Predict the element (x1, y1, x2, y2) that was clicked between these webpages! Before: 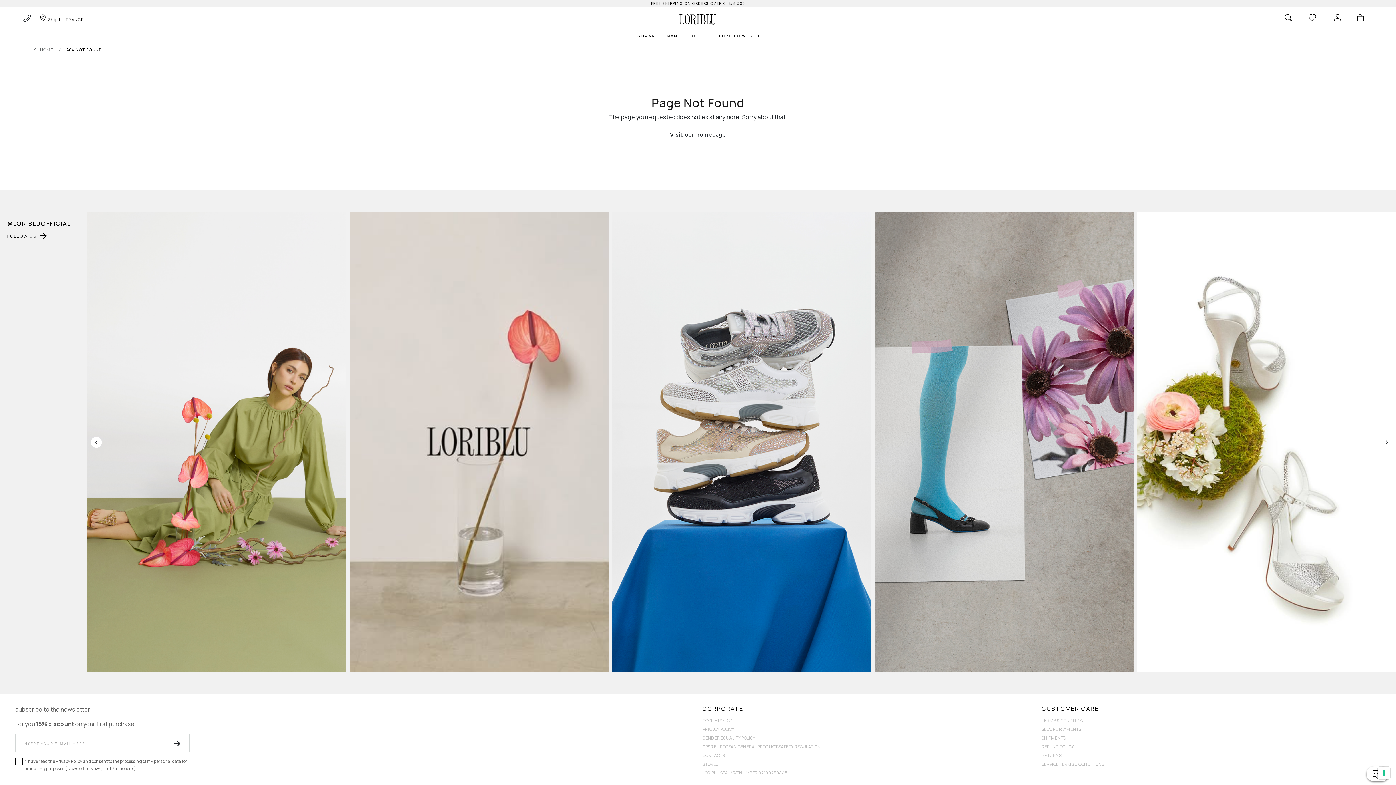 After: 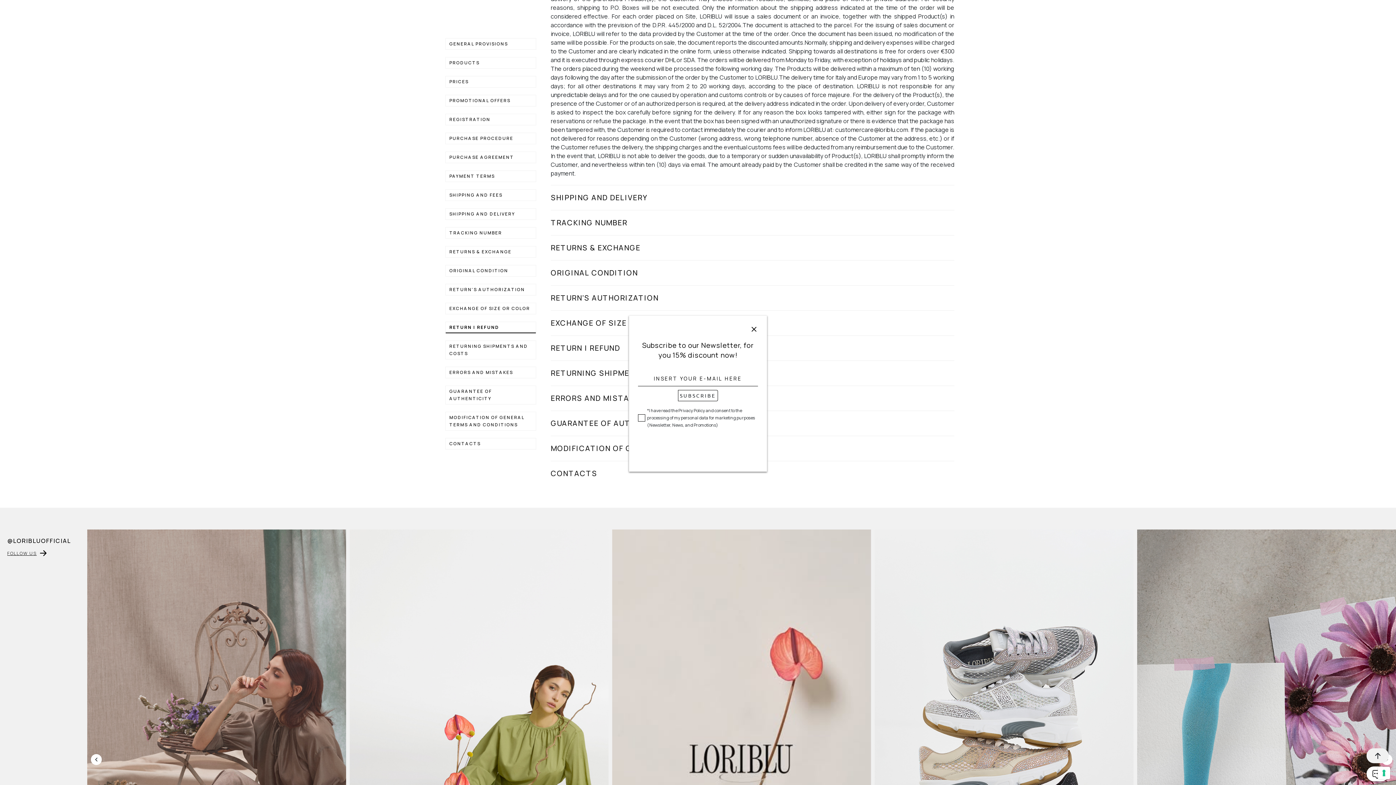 Action: label: REFUND POLICY bbox: (1041, 742, 1381, 751)